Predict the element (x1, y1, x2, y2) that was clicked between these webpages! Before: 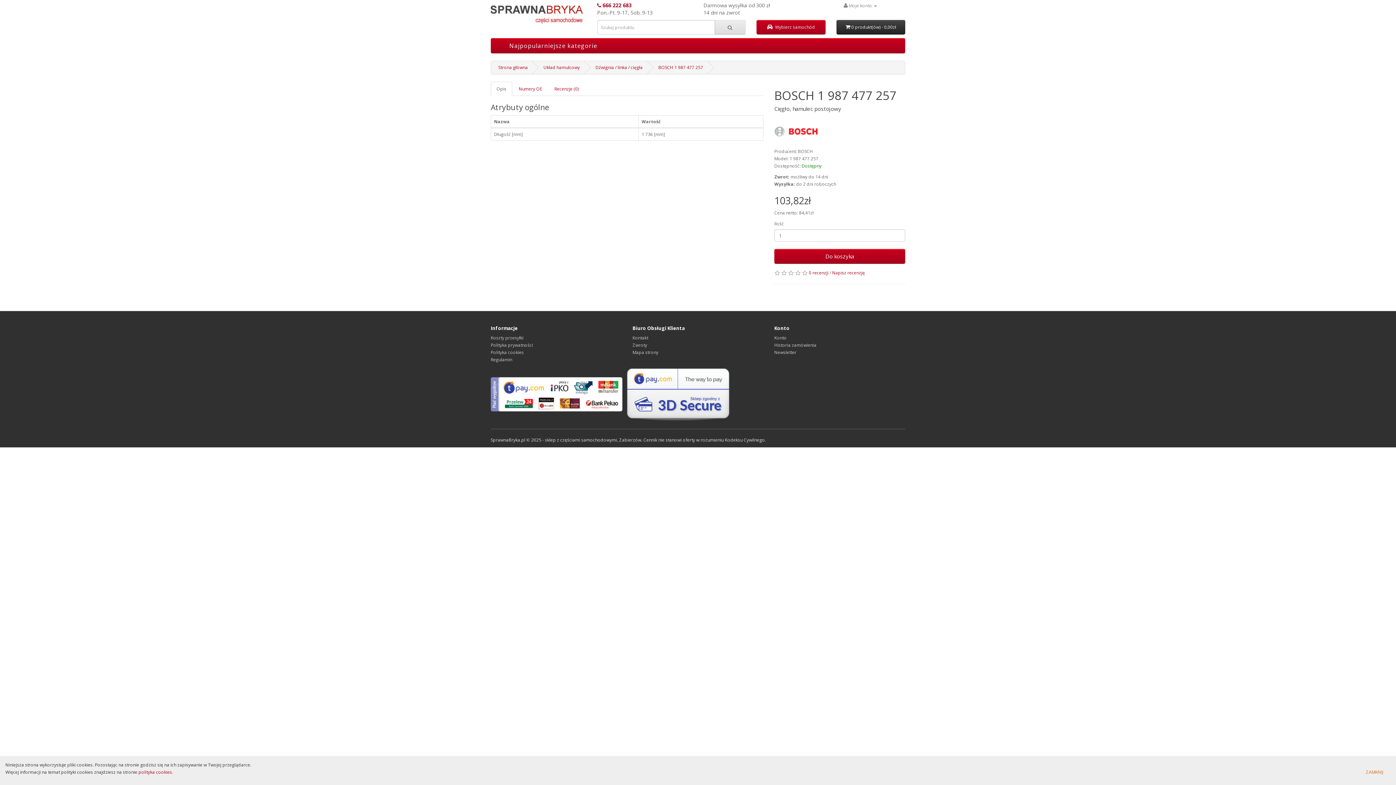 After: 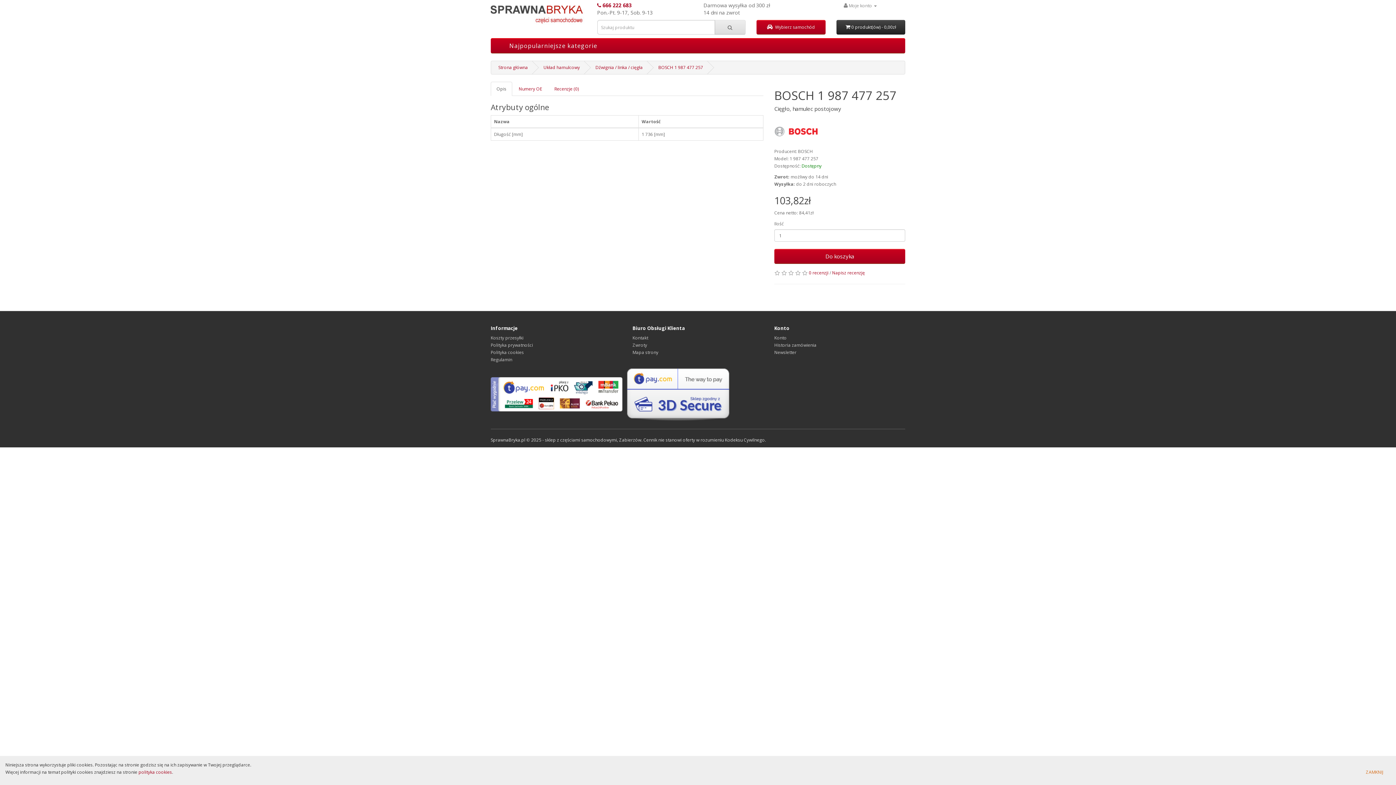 Action: bbox: (623, 390, 732, 397)